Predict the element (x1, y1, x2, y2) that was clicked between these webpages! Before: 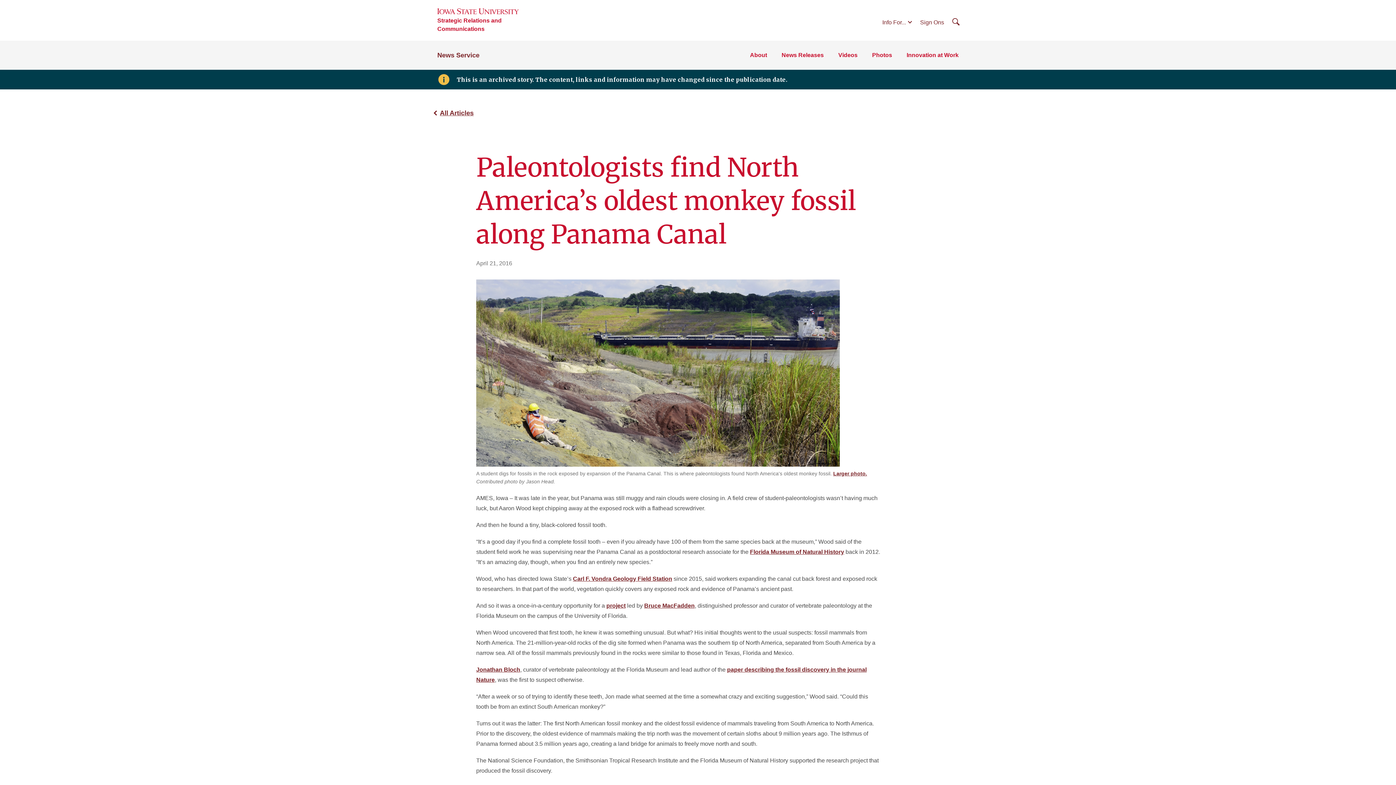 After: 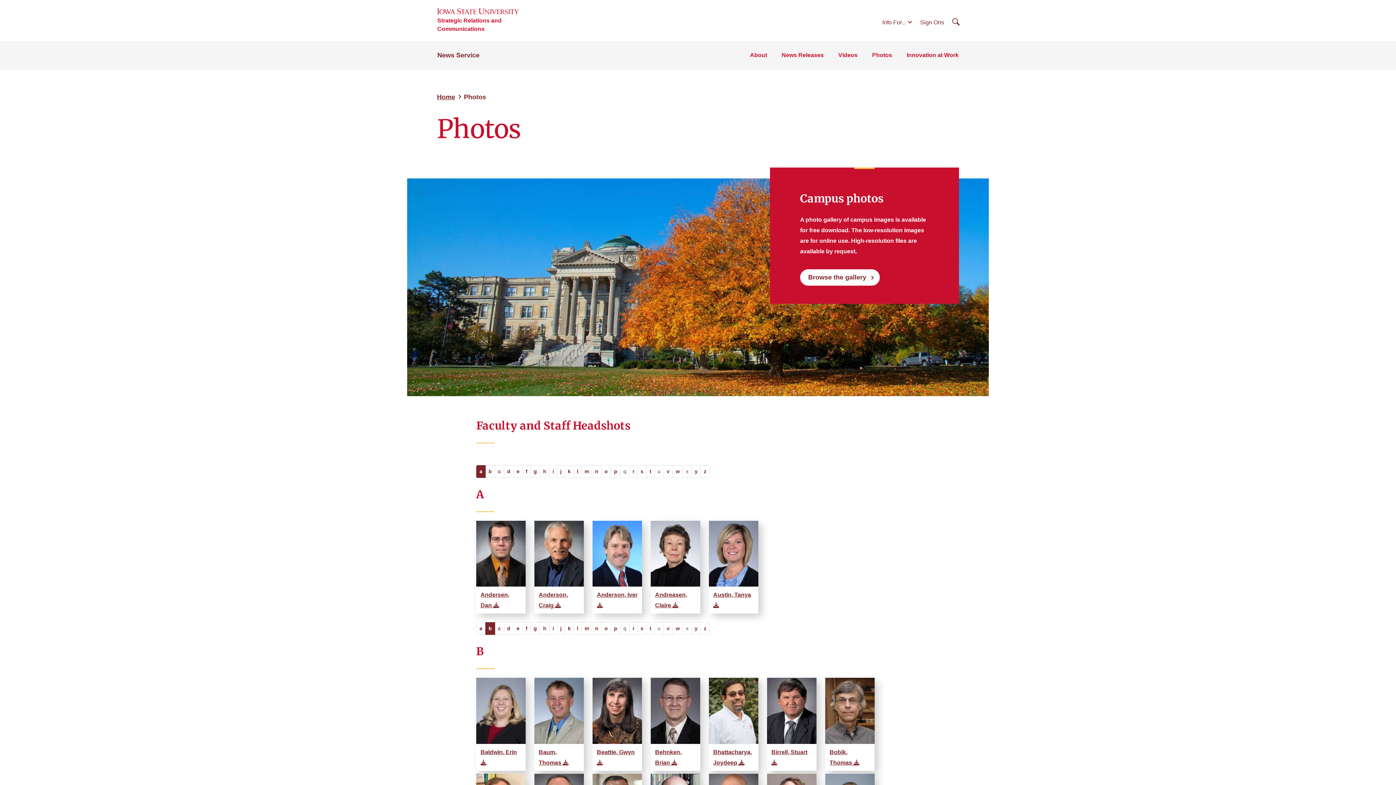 Action: label: Photos bbox: (872, 50, 892, 60)